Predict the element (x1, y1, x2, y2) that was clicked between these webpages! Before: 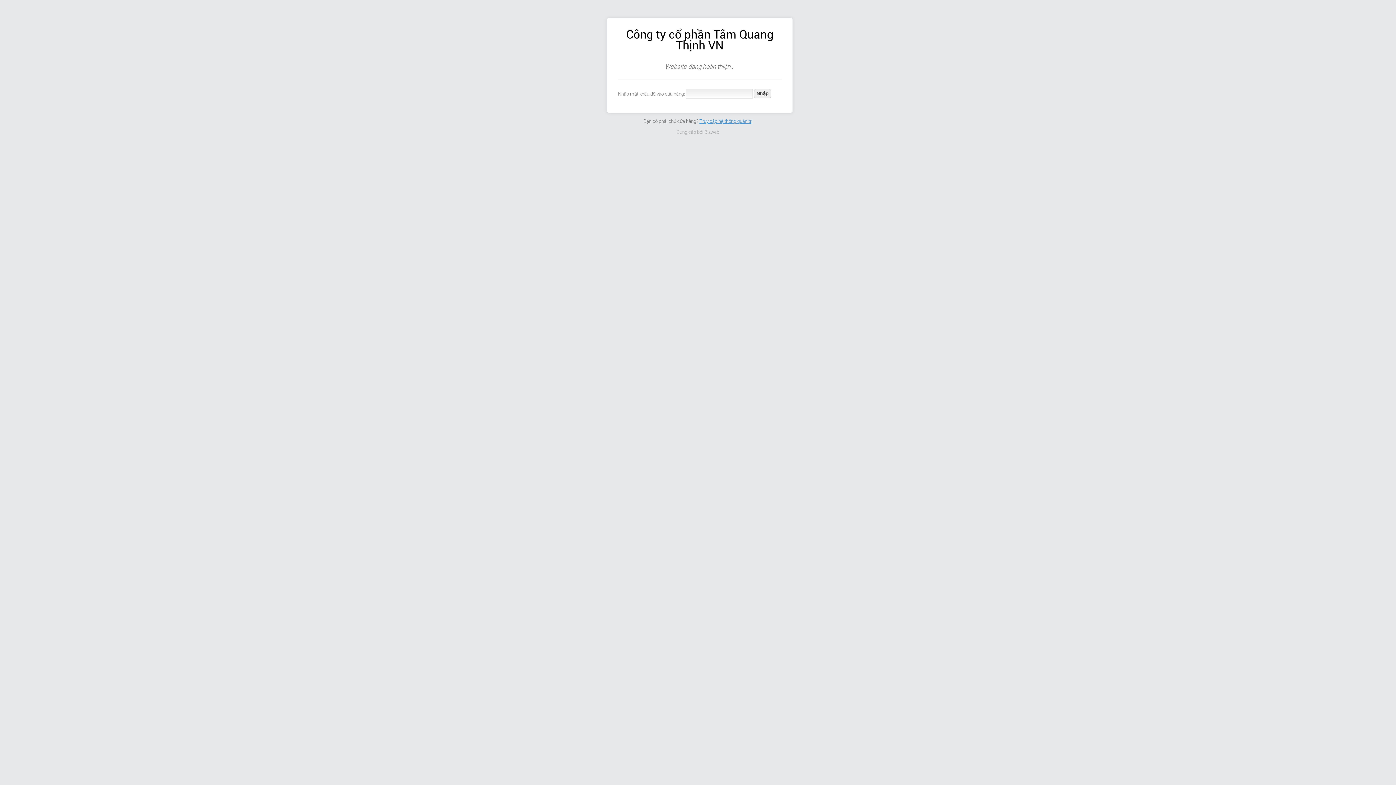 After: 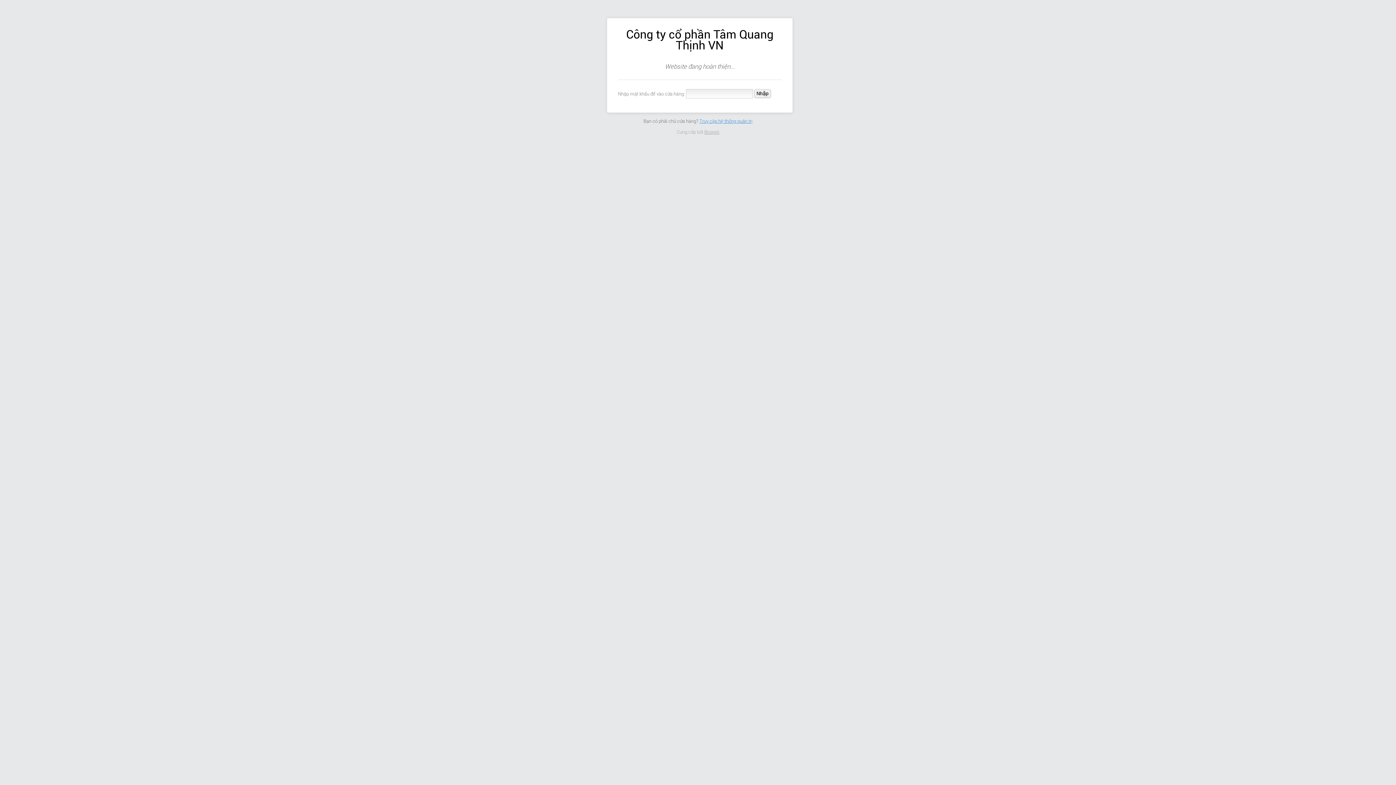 Action: label: Bizweb bbox: (704, 129, 719, 134)